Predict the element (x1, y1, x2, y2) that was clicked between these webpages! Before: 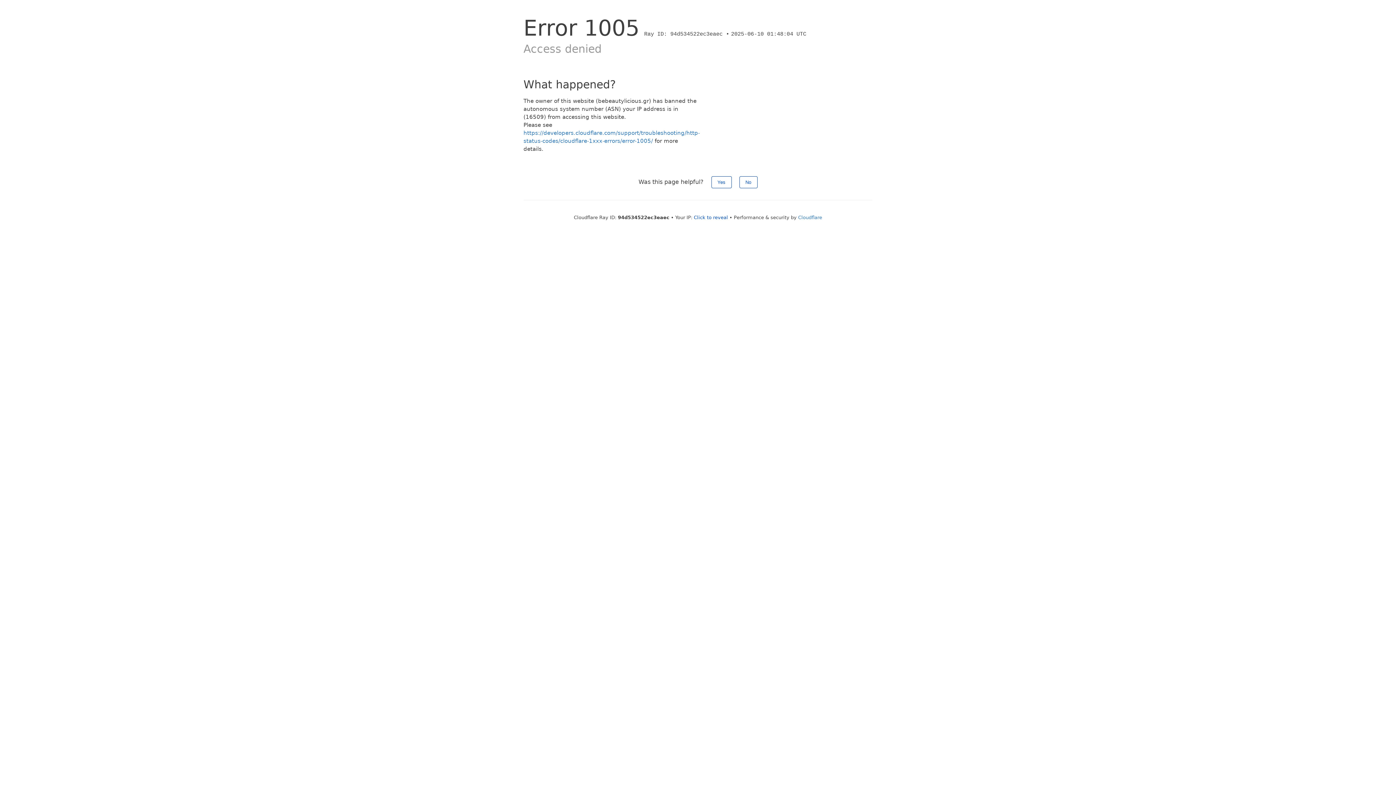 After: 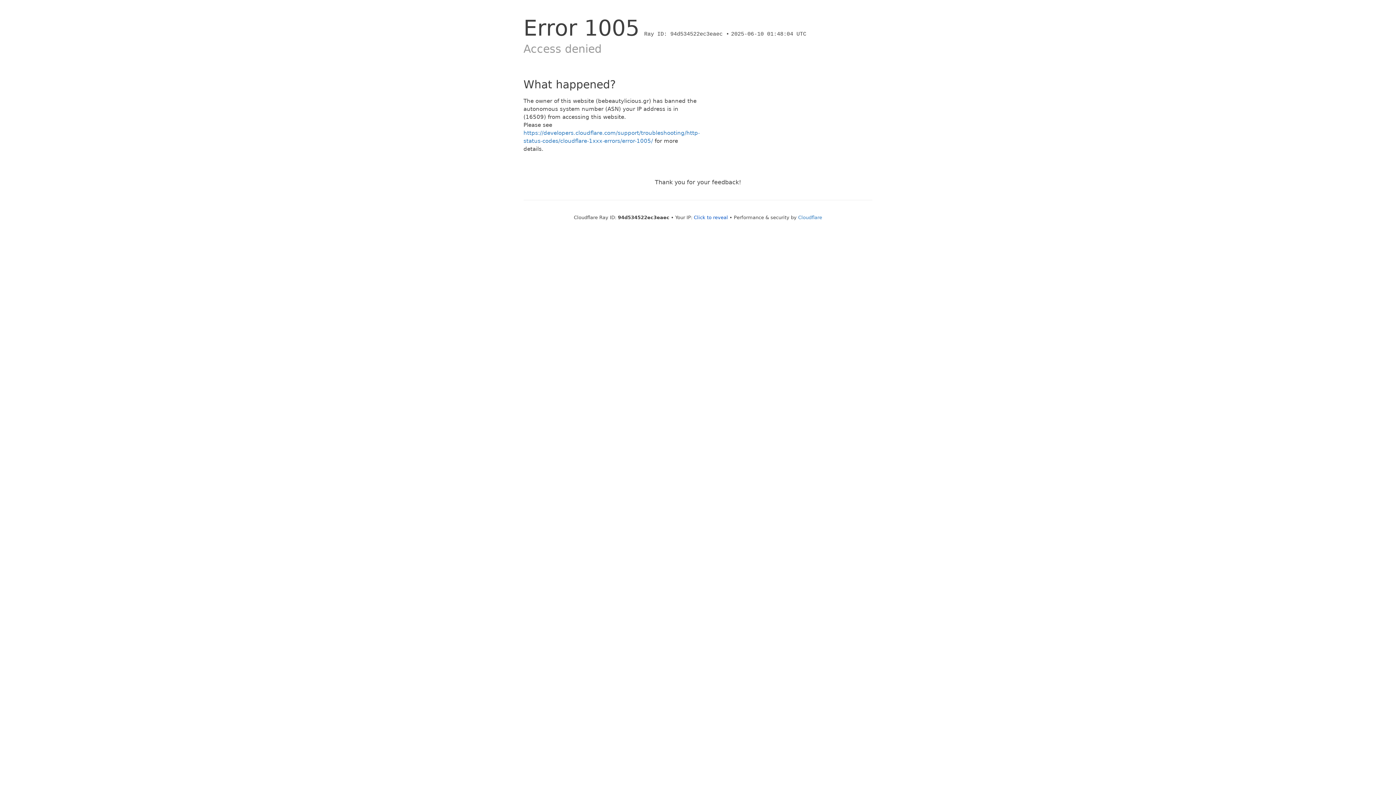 Action: bbox: (711, 176, 731, 188) label: Yes